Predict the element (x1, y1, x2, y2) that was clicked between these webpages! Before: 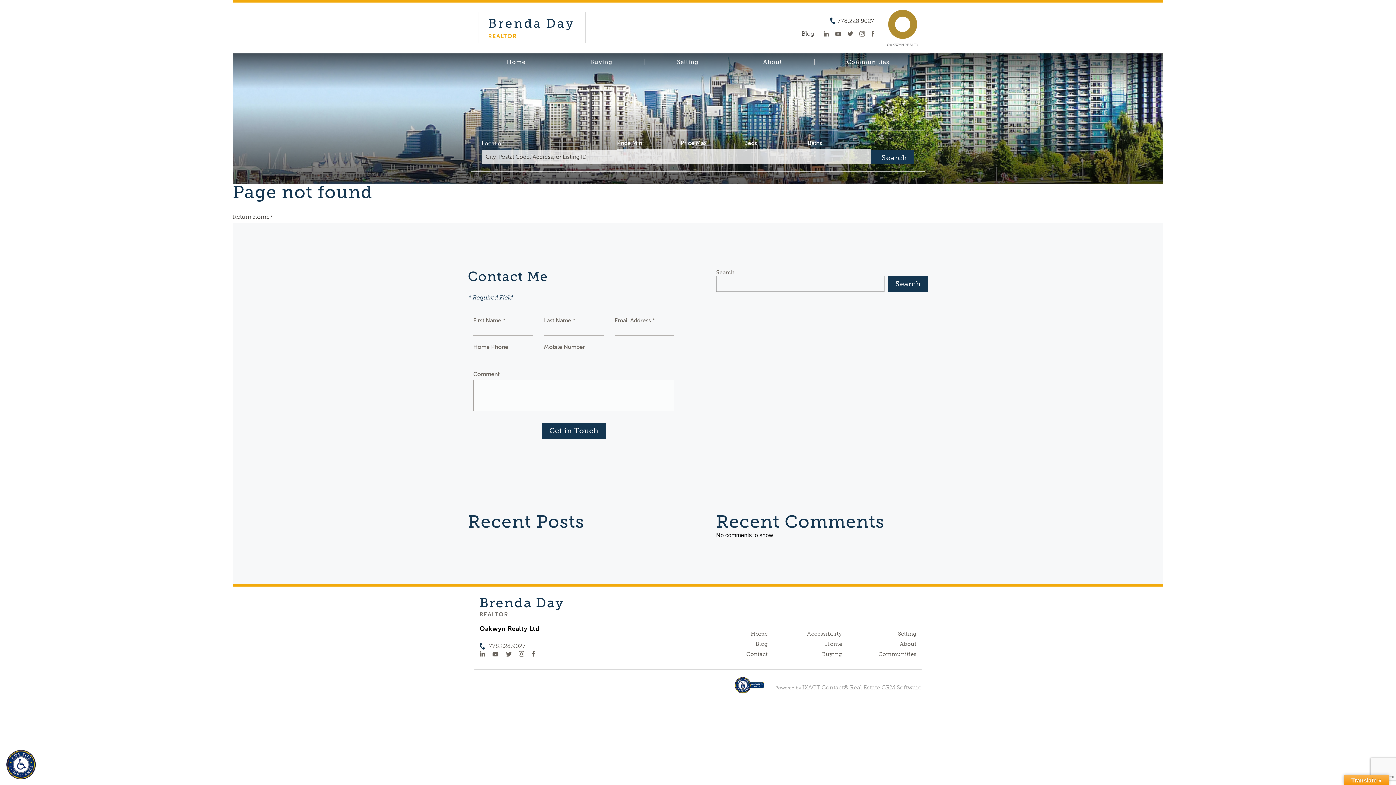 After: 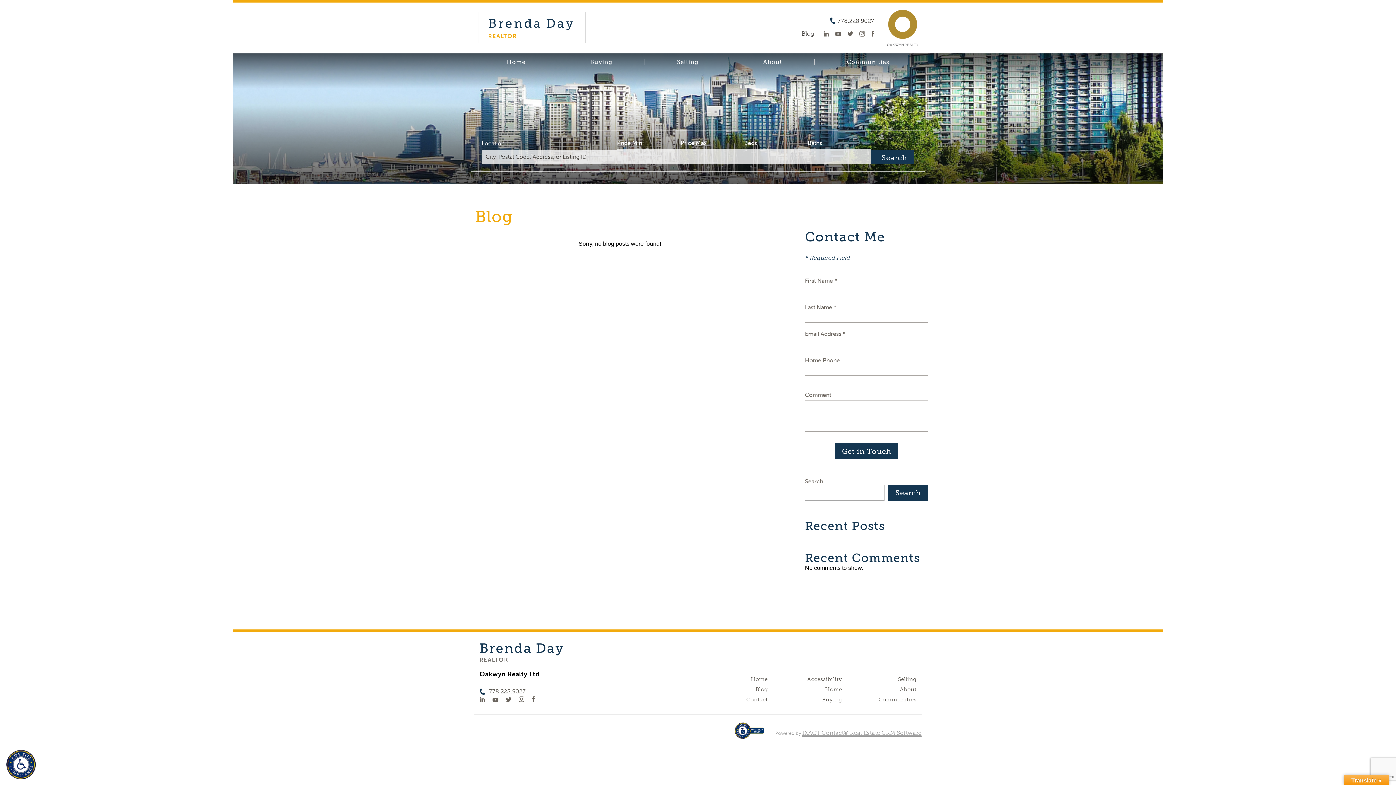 Action: label: Blog bbox: (801, 30, 814, 37)